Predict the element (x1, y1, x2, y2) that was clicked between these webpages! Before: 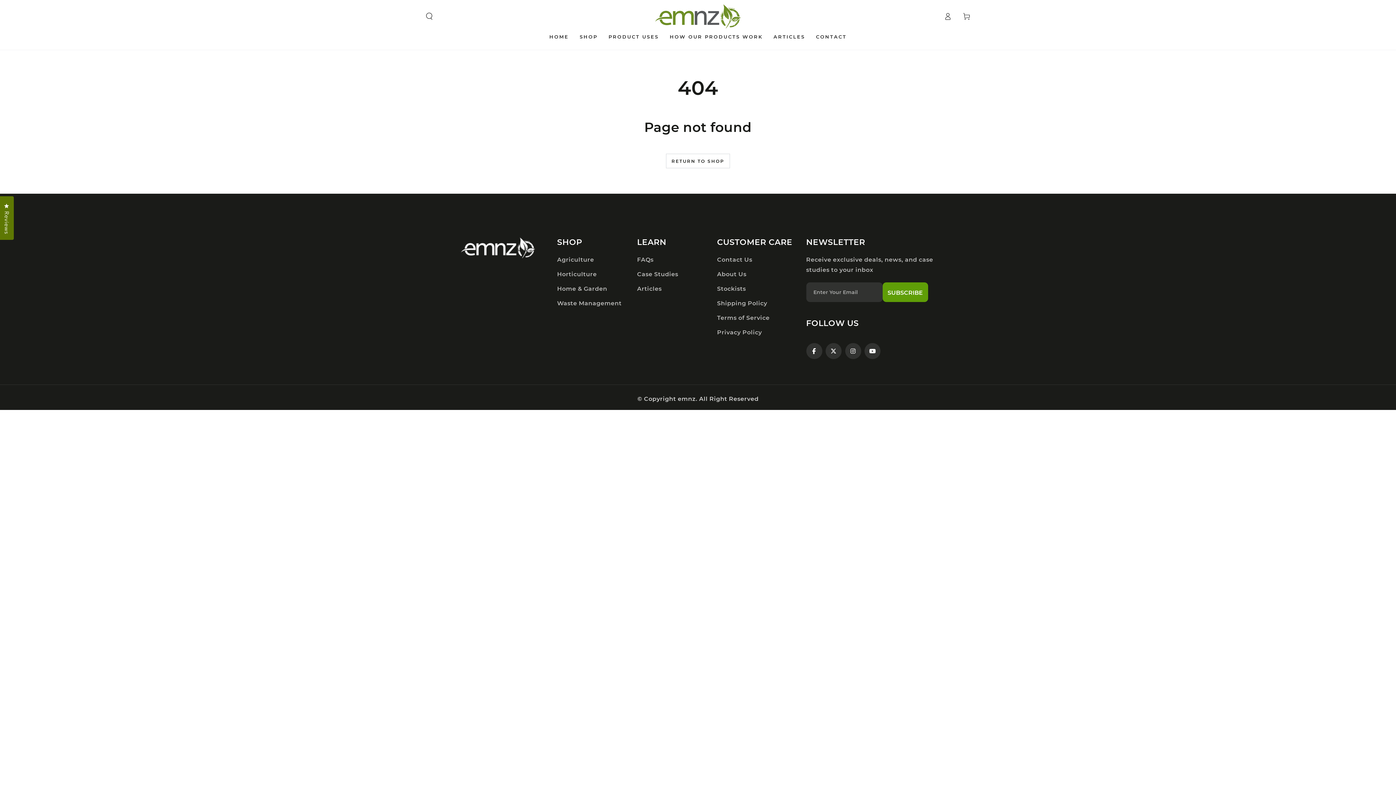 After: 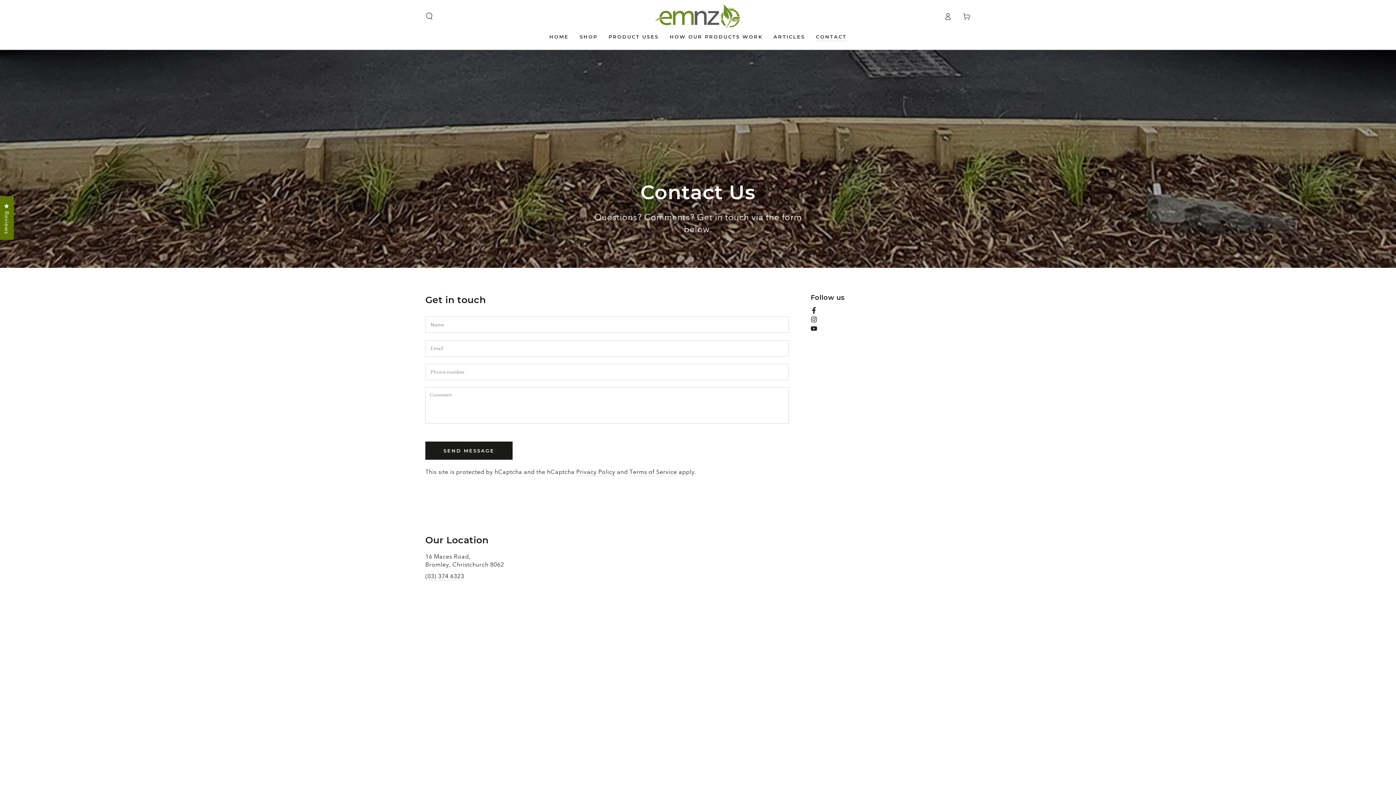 Action: label: CONTACT bbox: (810, 28, 852, 45)